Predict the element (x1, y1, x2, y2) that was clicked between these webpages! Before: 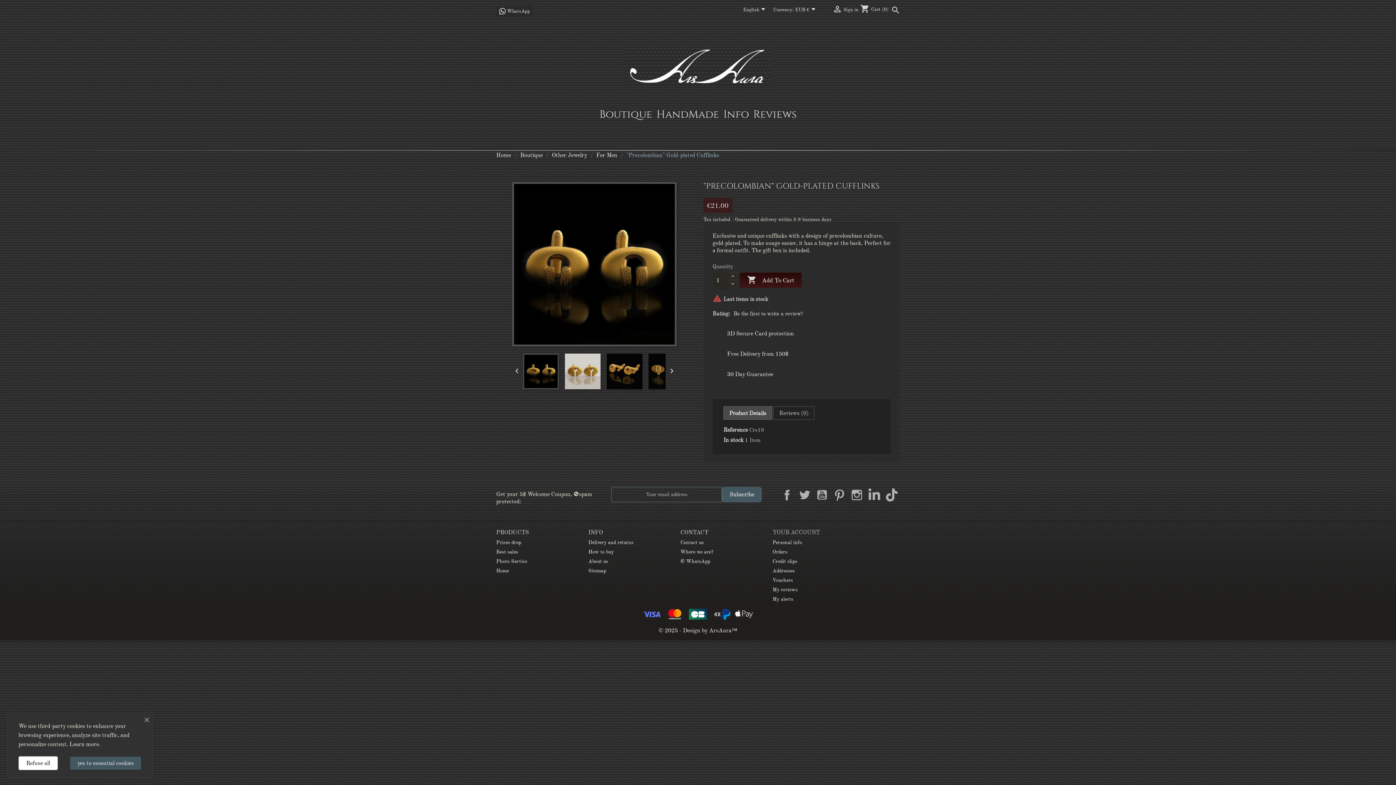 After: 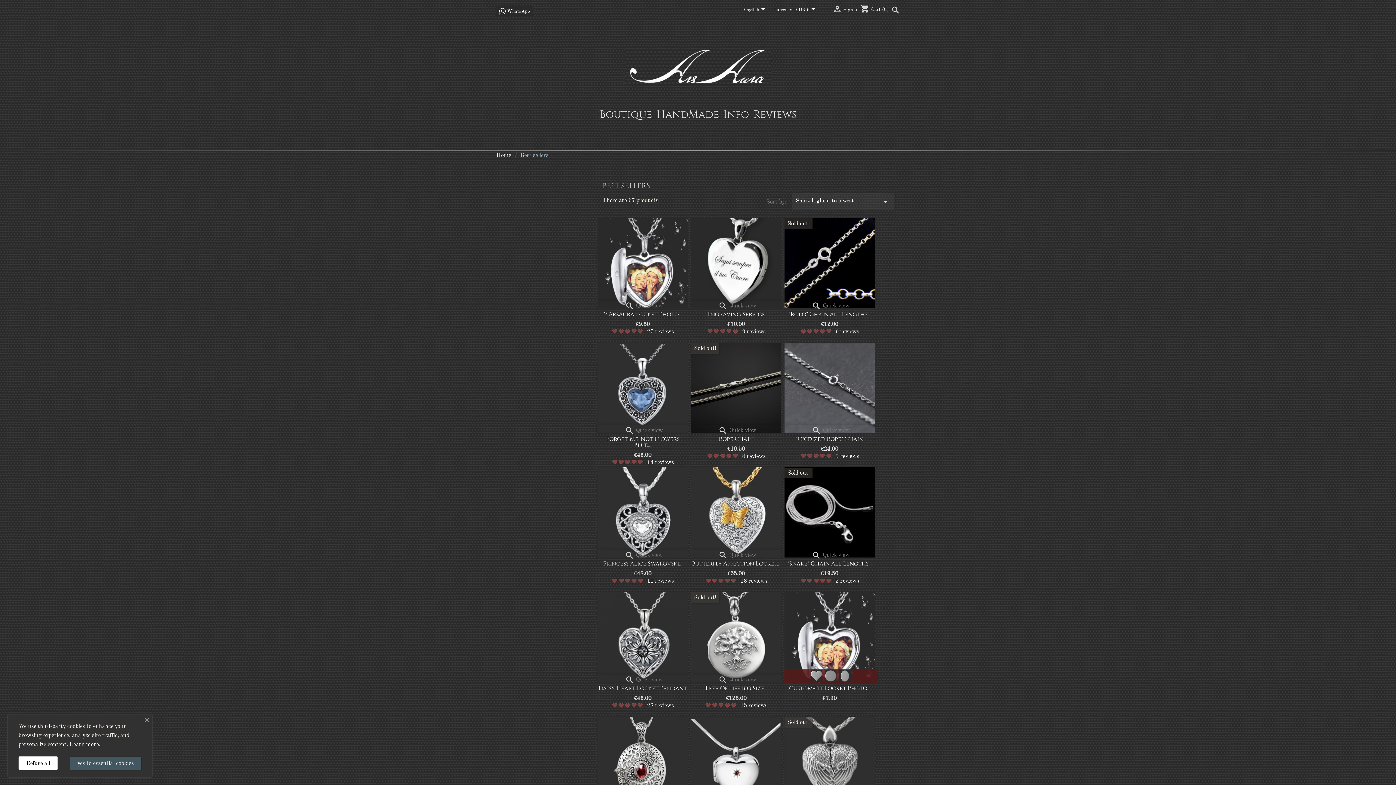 Action: bbox: (496, 549, 518, 555) label: Best sales